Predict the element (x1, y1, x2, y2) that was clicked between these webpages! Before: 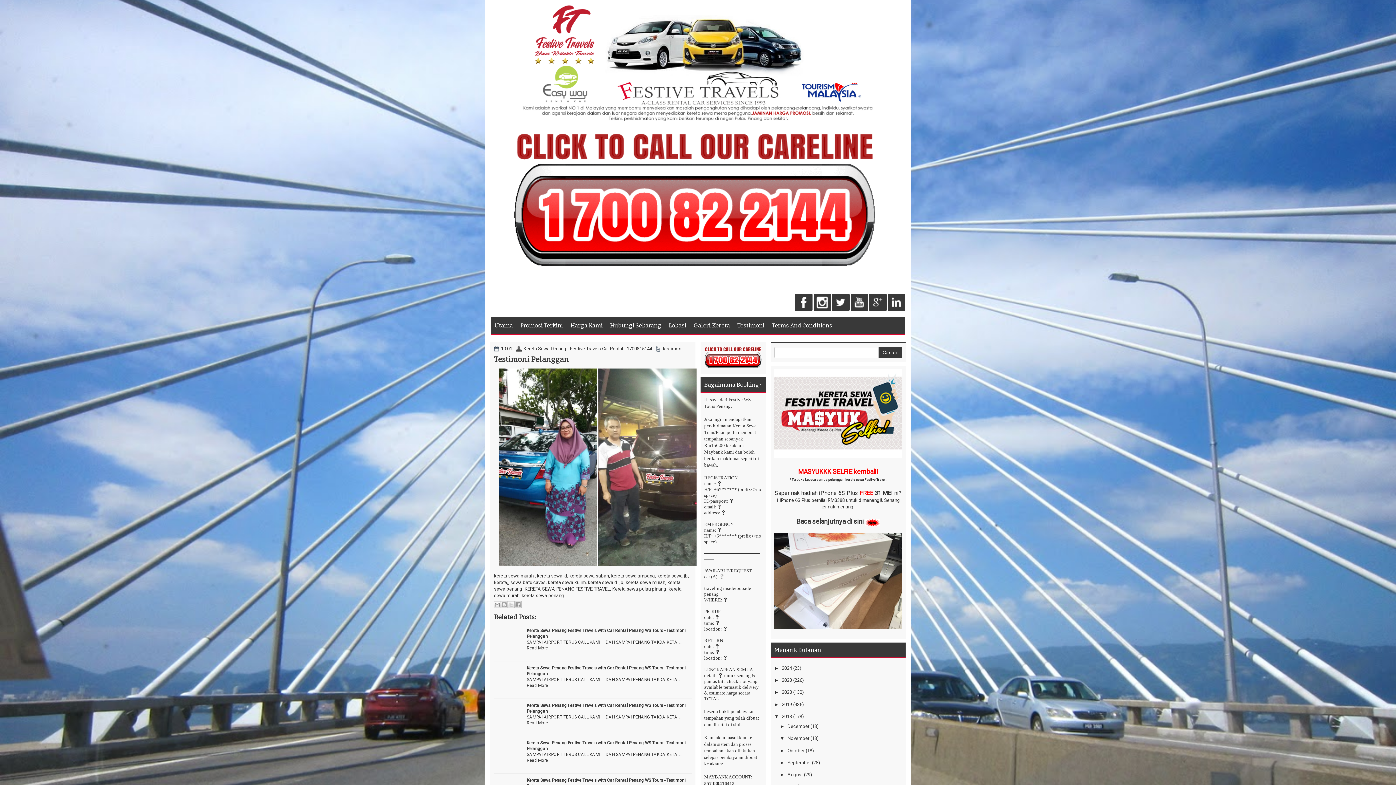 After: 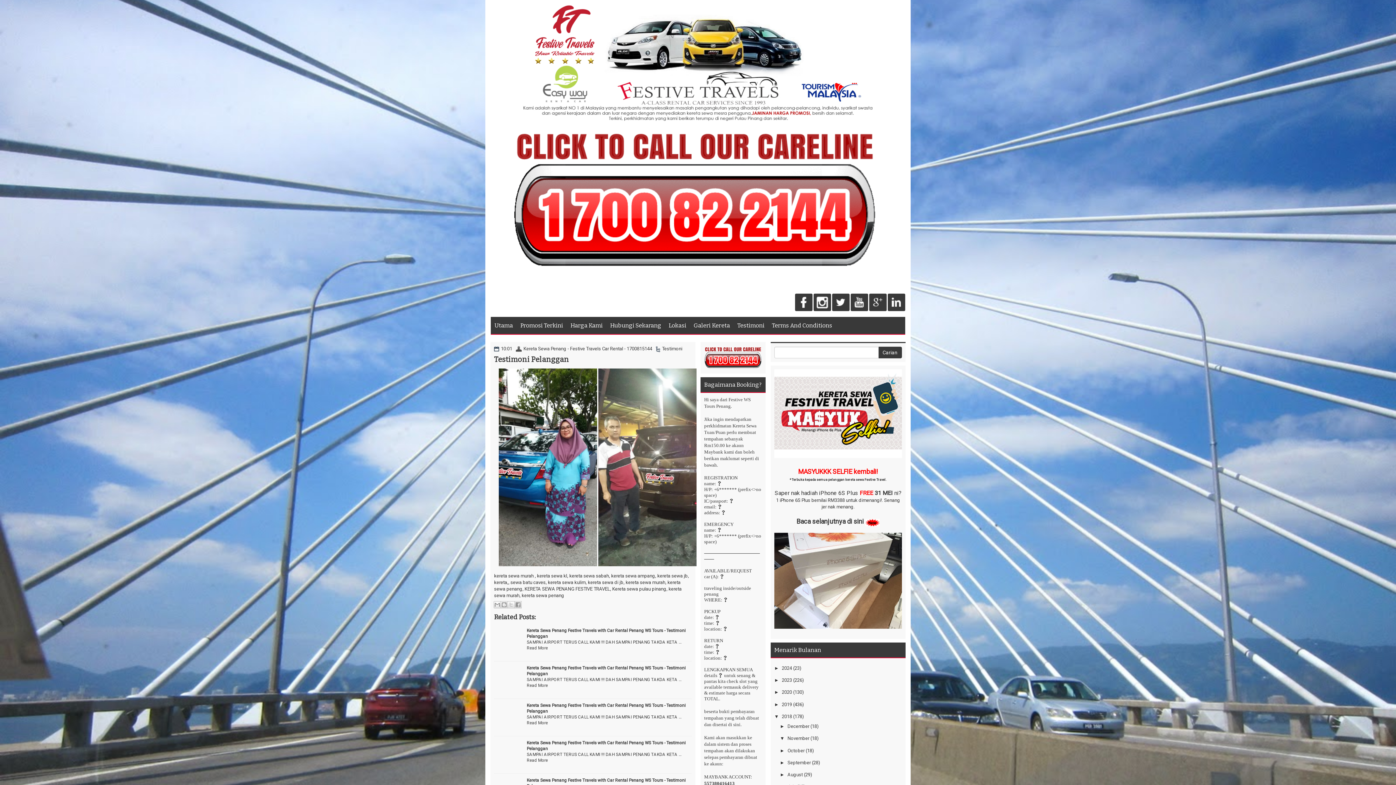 Action: bbox: (490, 123, 898, 279)